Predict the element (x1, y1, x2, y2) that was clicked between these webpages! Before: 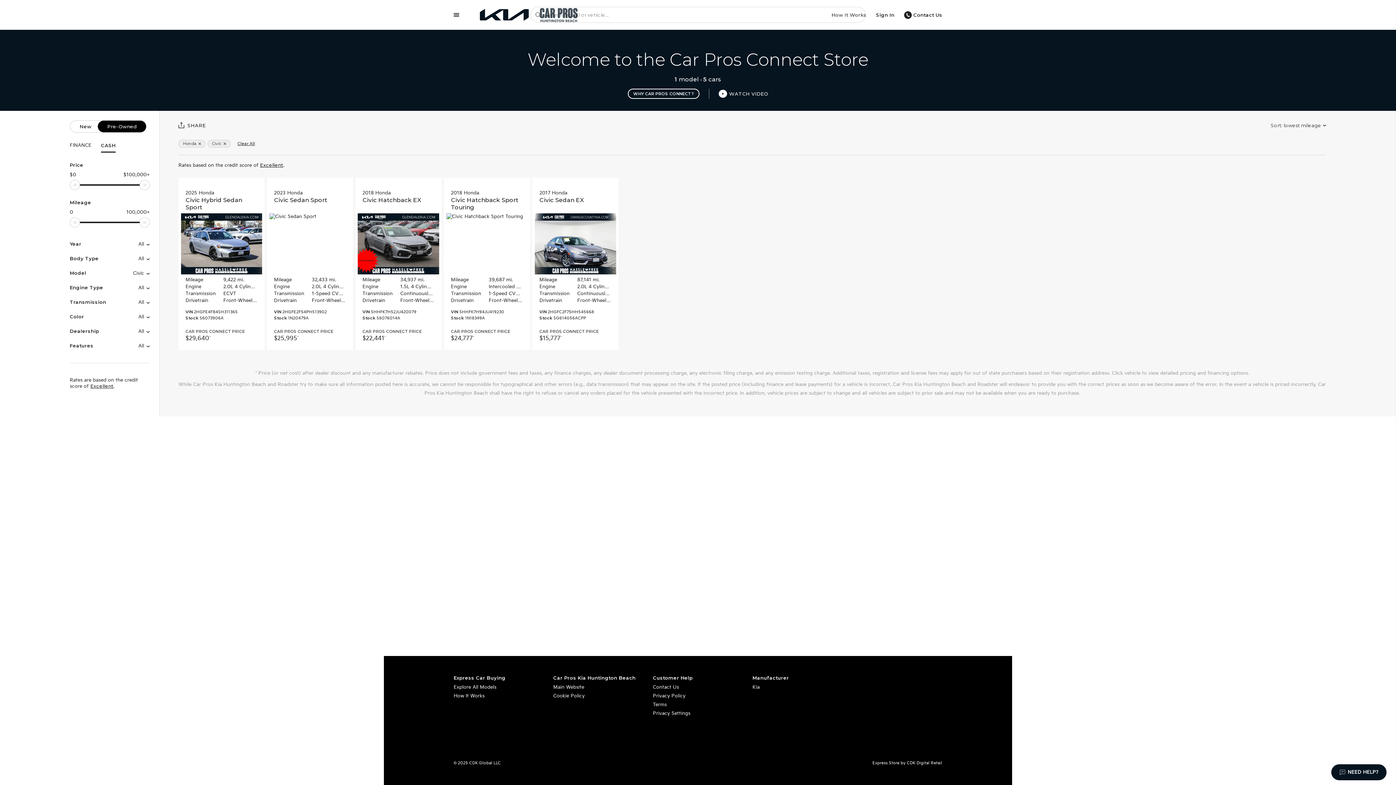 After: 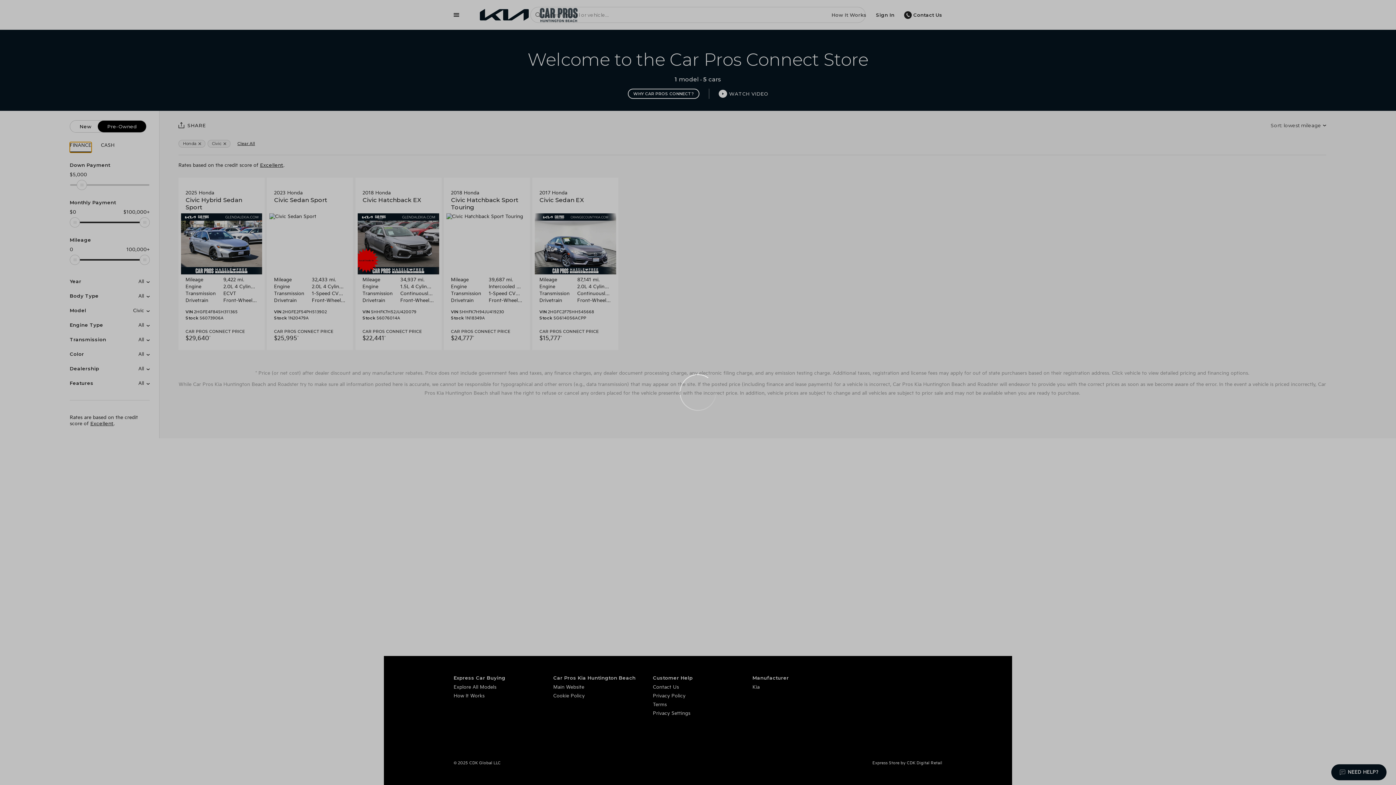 Action: bbox: (69, 142, 91, 151) label: FINANCE